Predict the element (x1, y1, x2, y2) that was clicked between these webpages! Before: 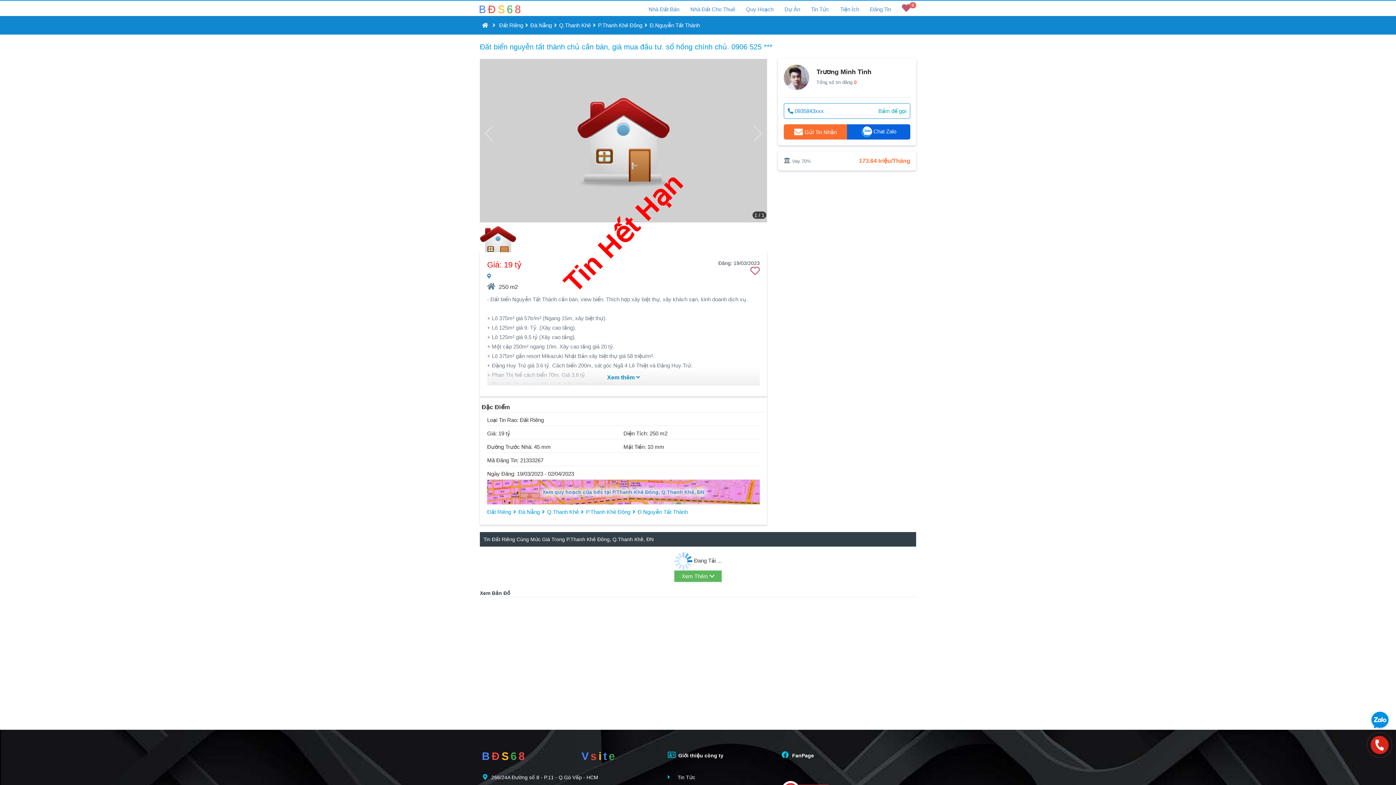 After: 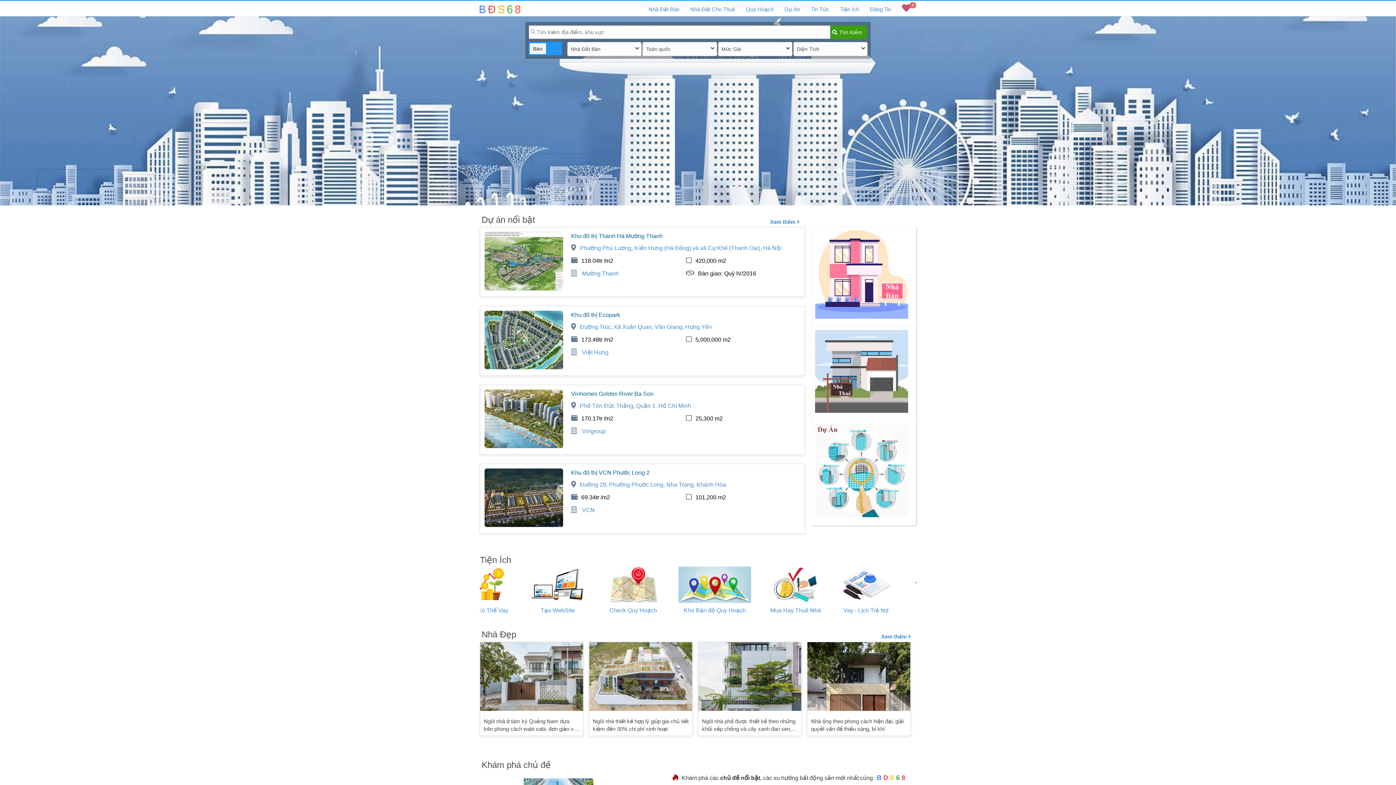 Action: label: B Đ S 6 8 bbox: (483, 745, 524, 767)